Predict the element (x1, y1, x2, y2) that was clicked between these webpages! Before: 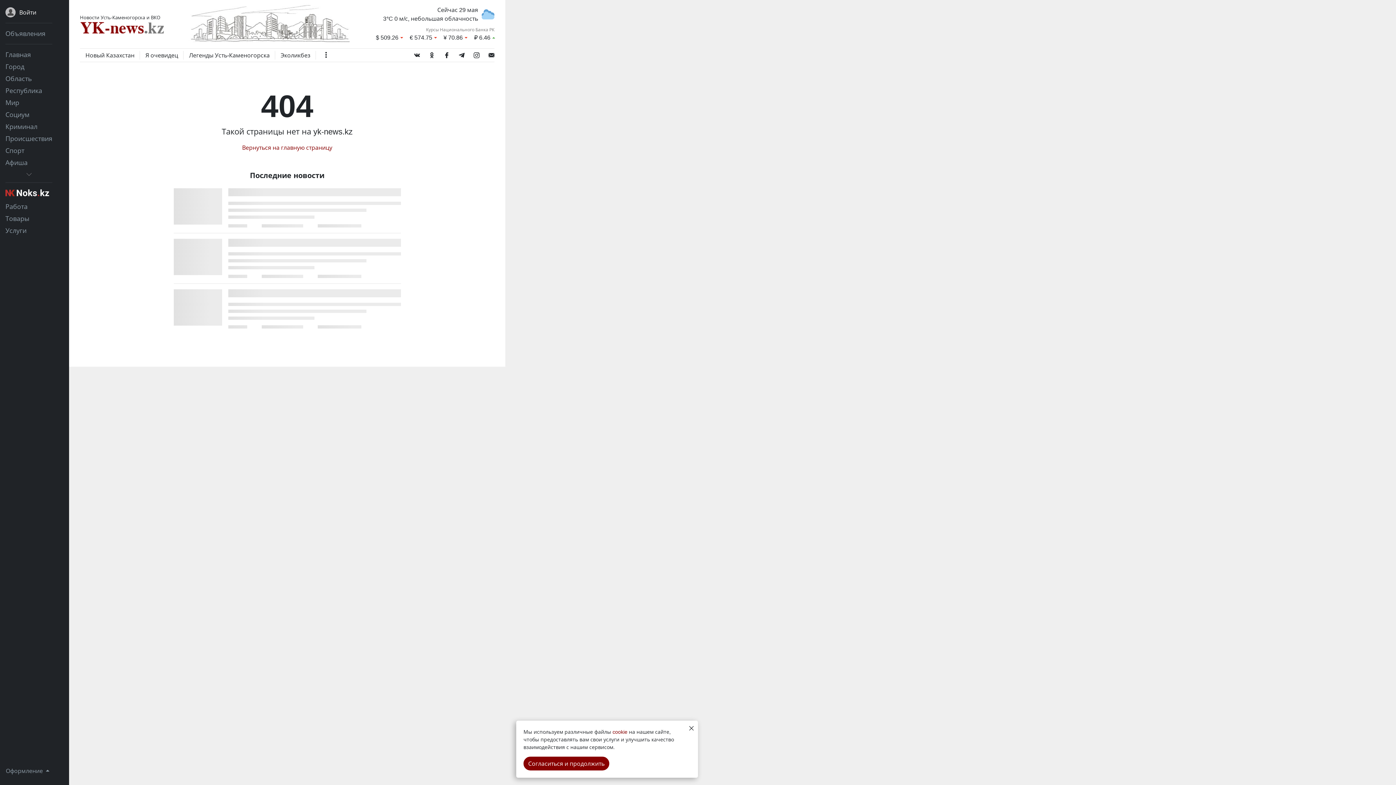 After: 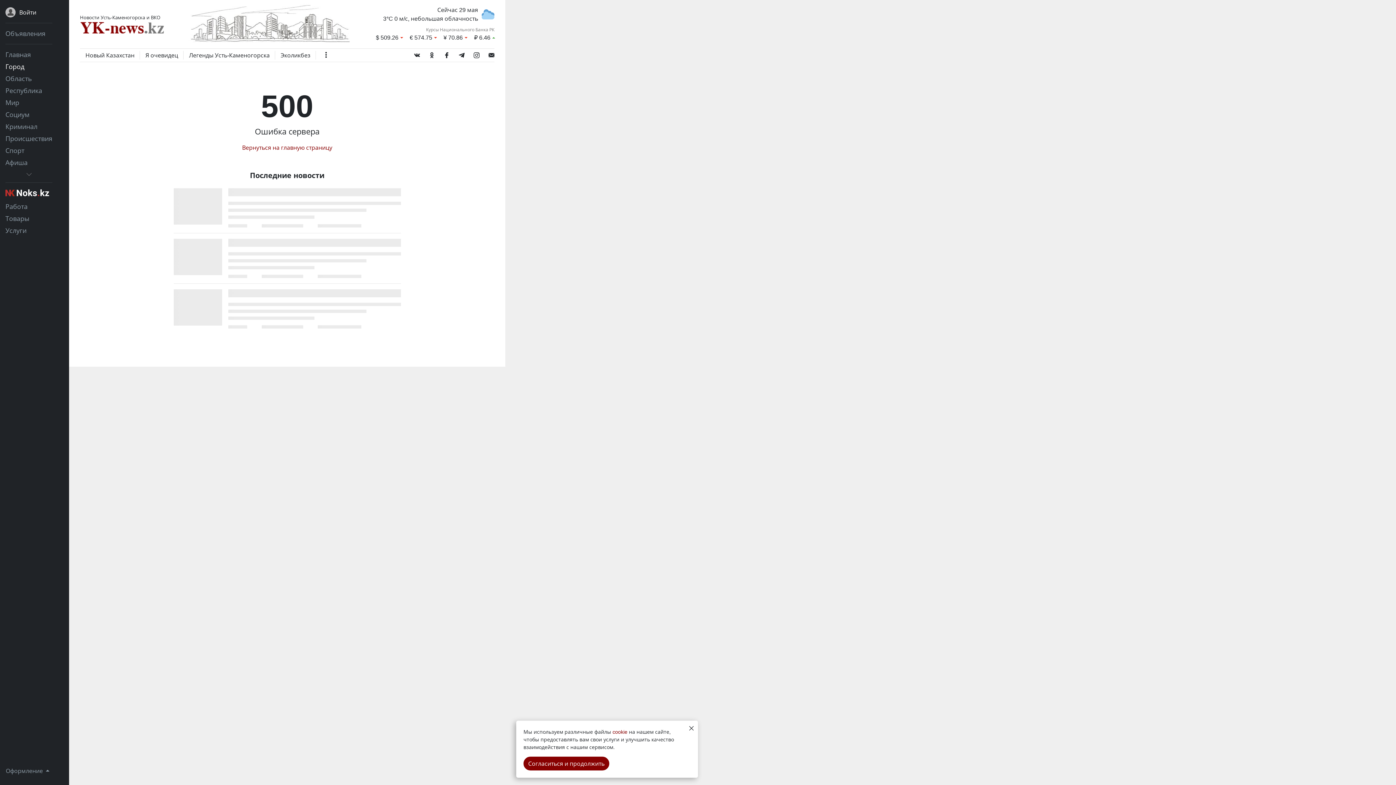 Action: label: Город bbox: (5, 62, 24, 70)